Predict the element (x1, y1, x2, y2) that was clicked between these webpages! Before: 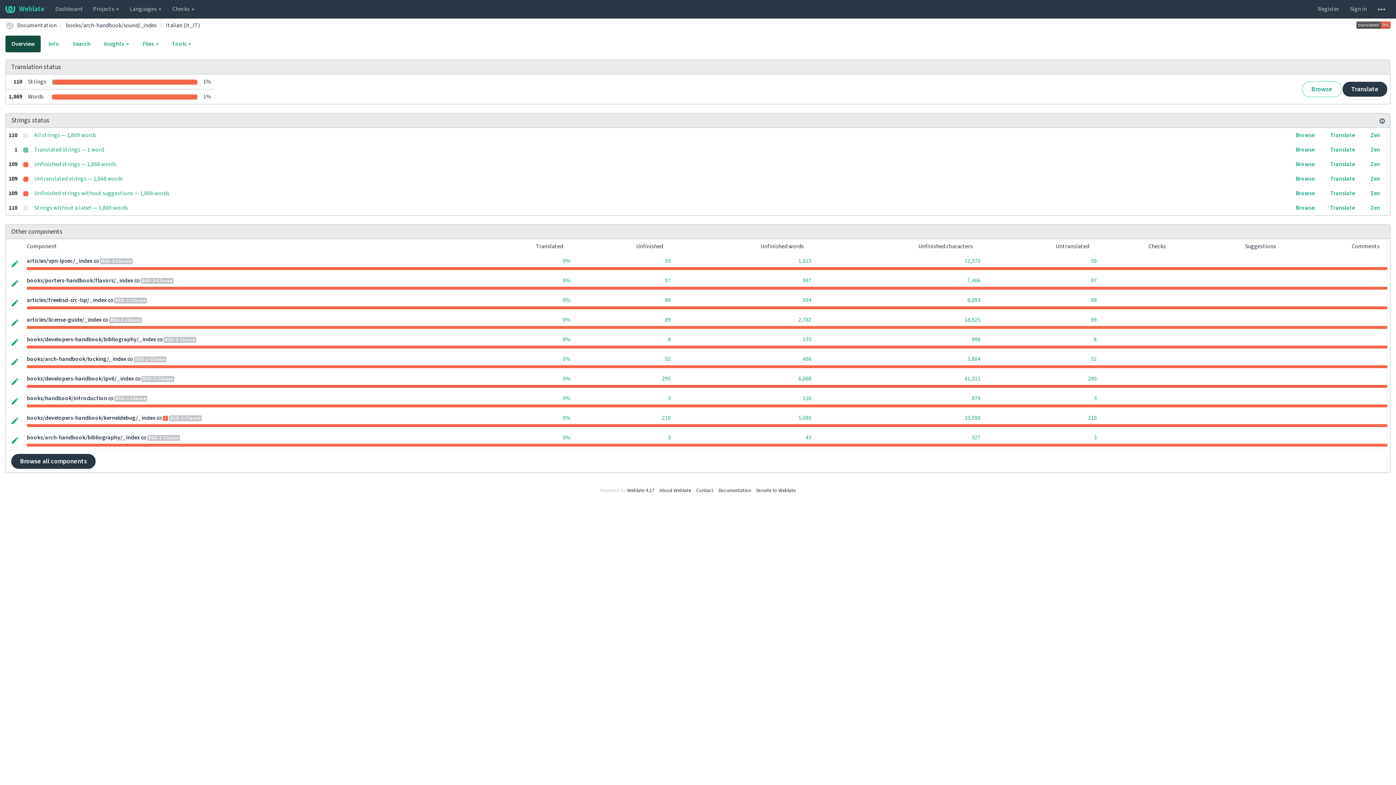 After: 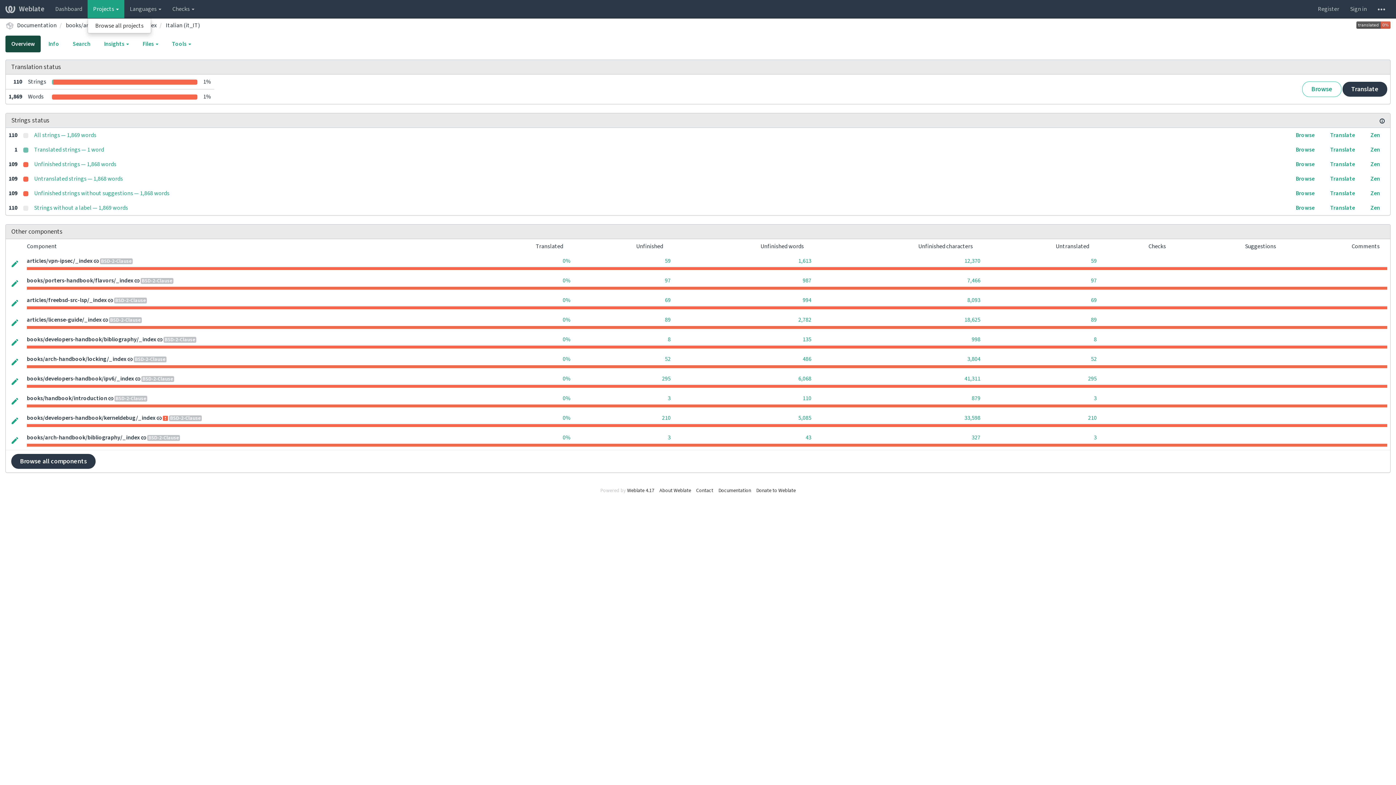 Action: label: Projects  bbox: (87, 0, 124, 18)